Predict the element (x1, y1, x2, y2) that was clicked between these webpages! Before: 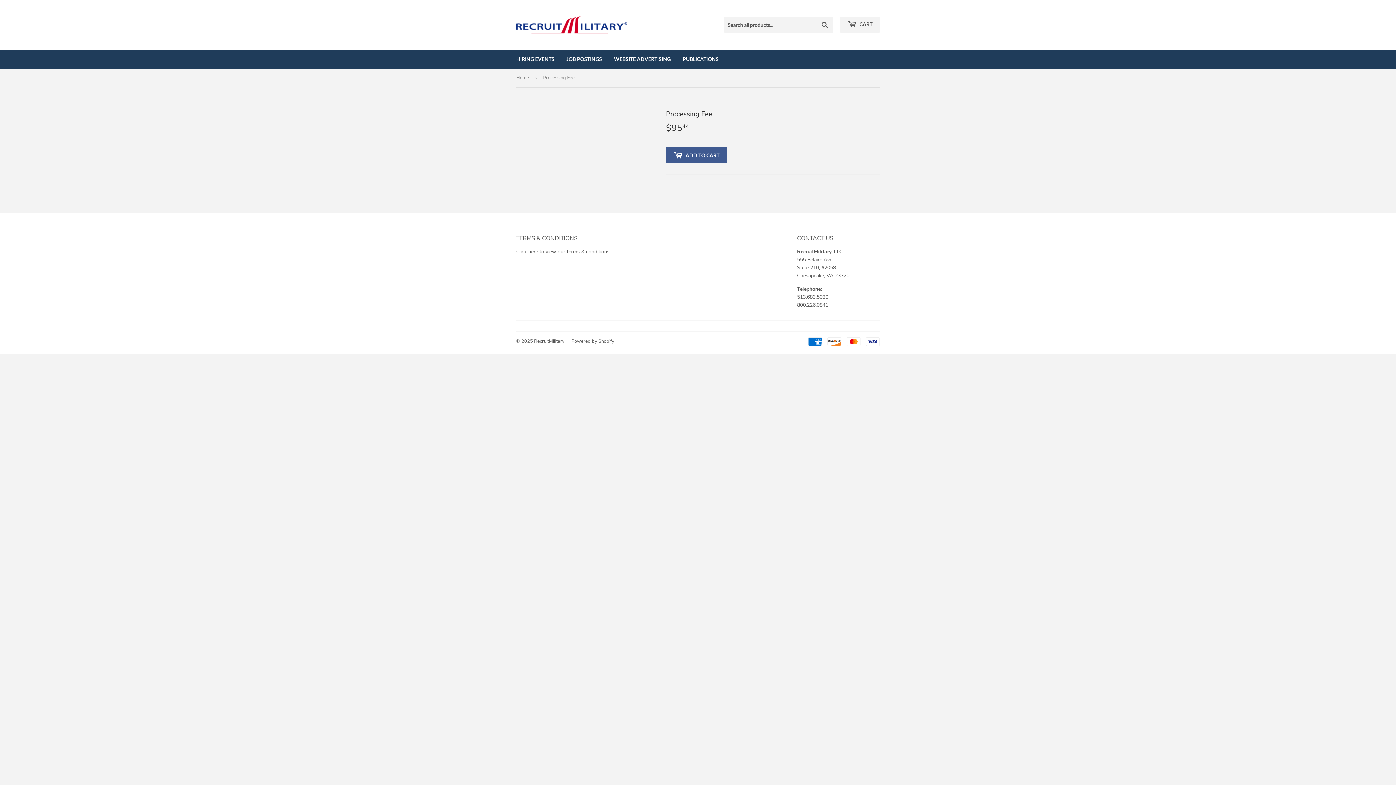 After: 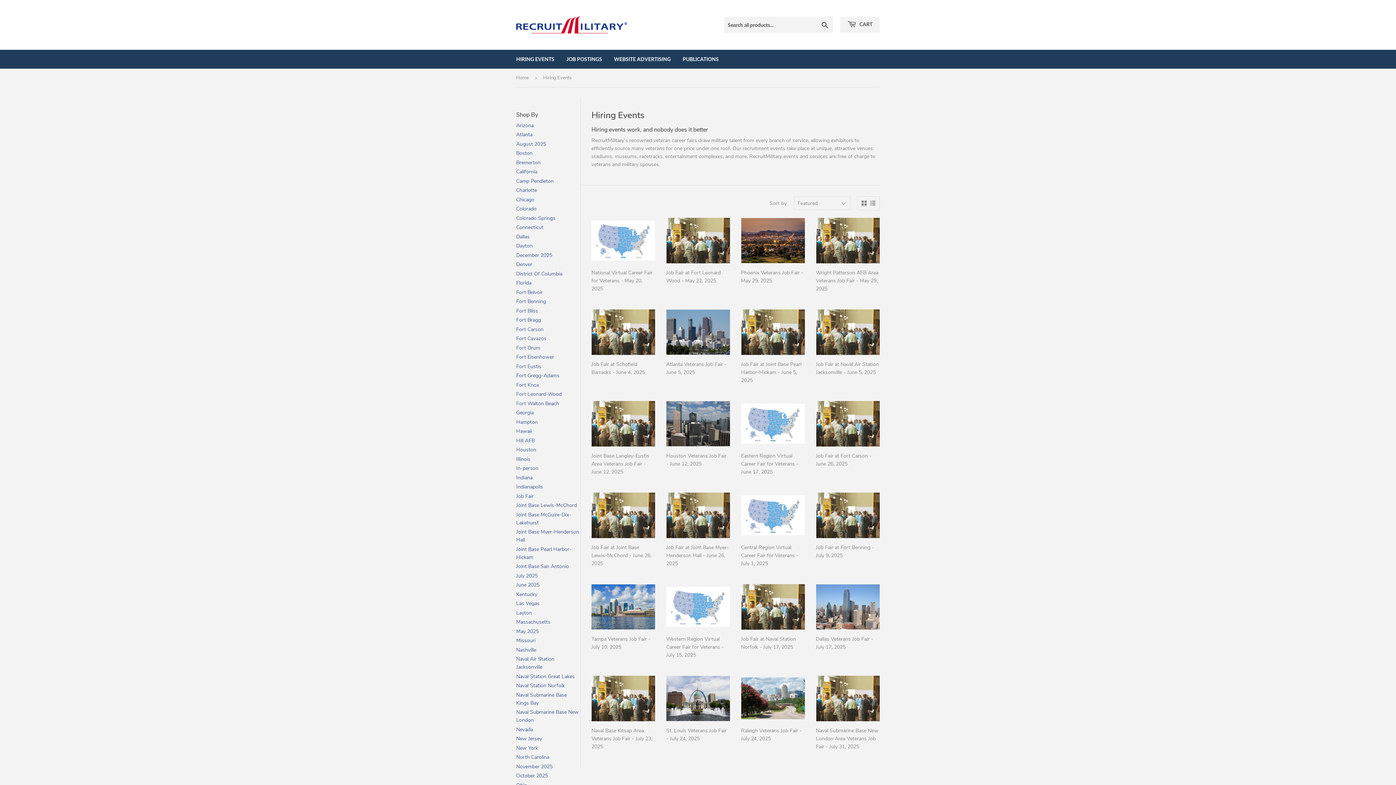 Action: bbox: (510, 49, 560, 68) label: HIRING EVENTS